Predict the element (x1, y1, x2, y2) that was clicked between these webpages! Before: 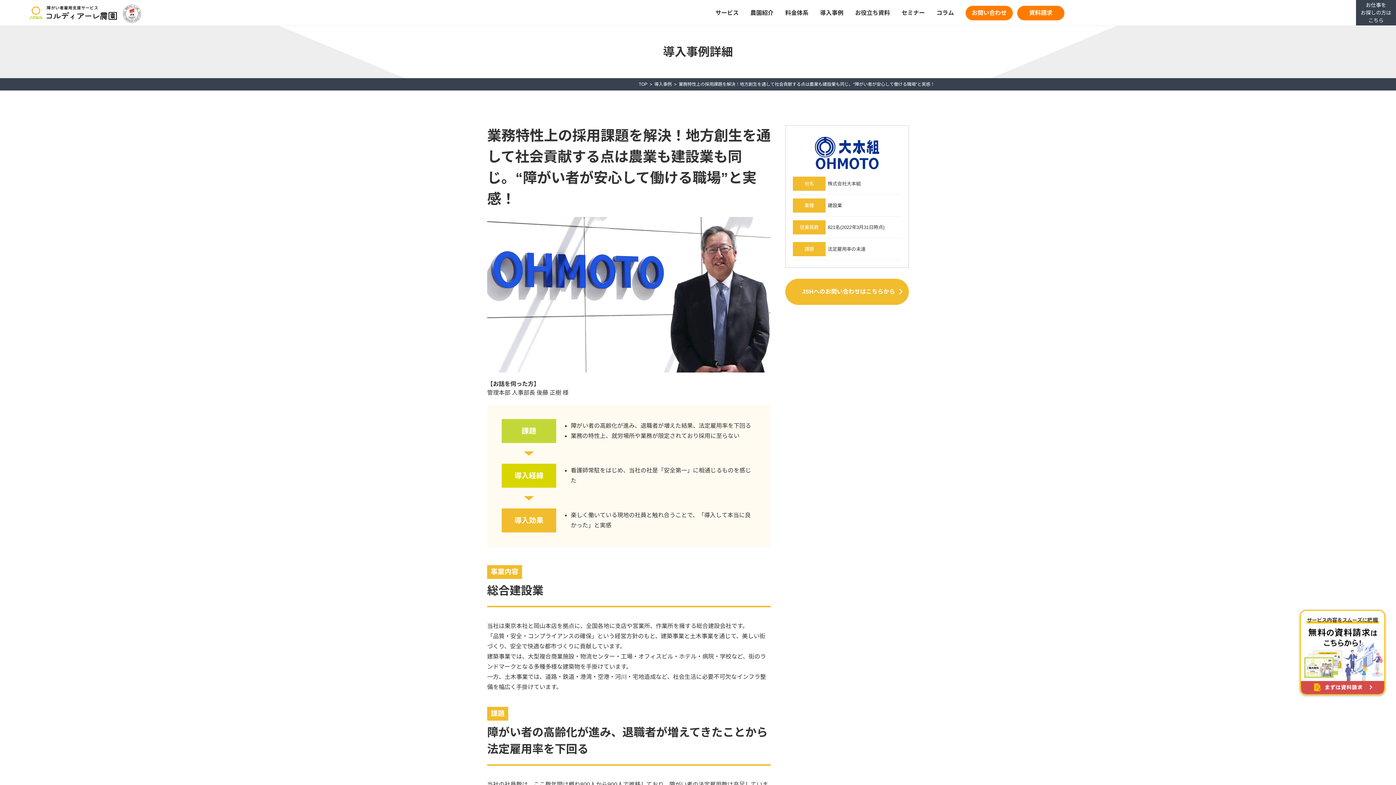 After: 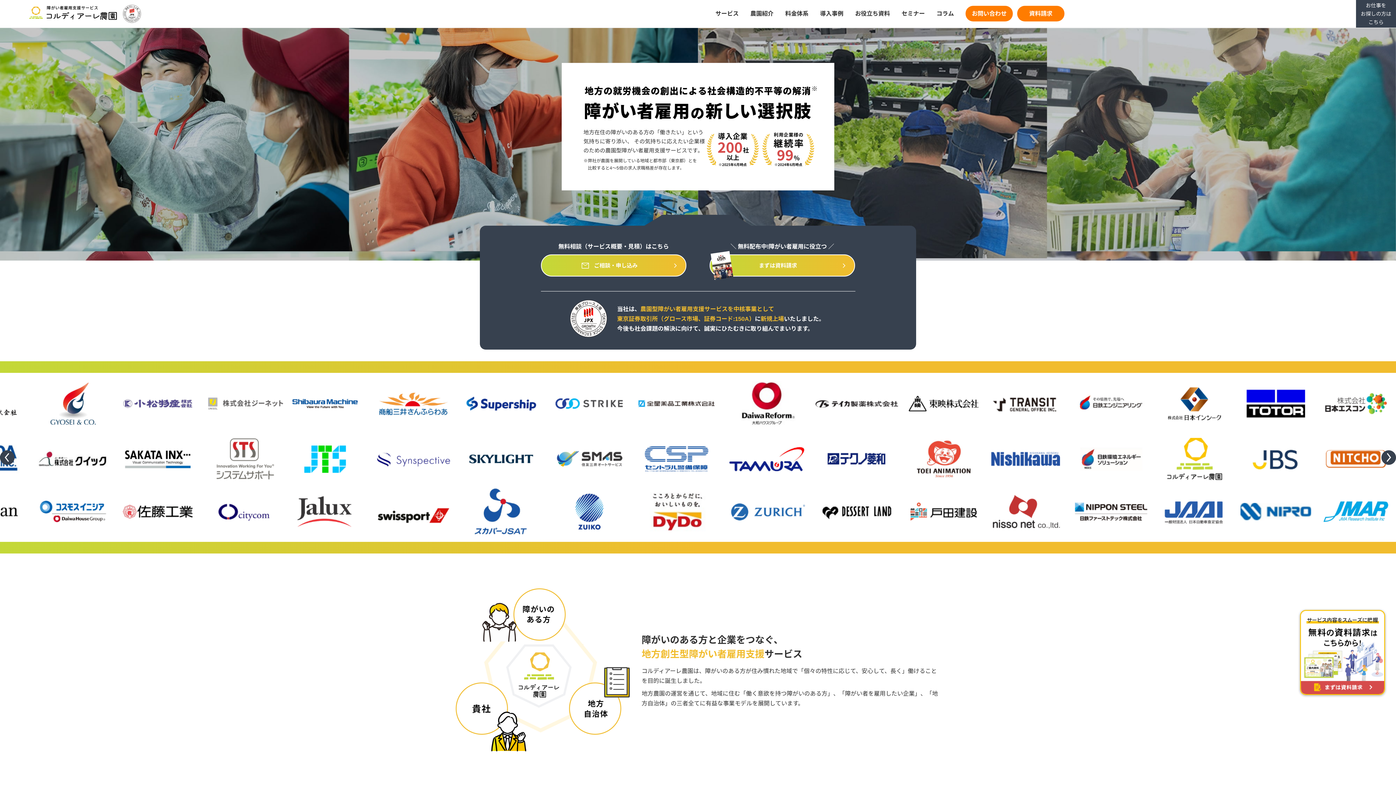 Action: bbox: (638, 81, 647, 87) label: TOP